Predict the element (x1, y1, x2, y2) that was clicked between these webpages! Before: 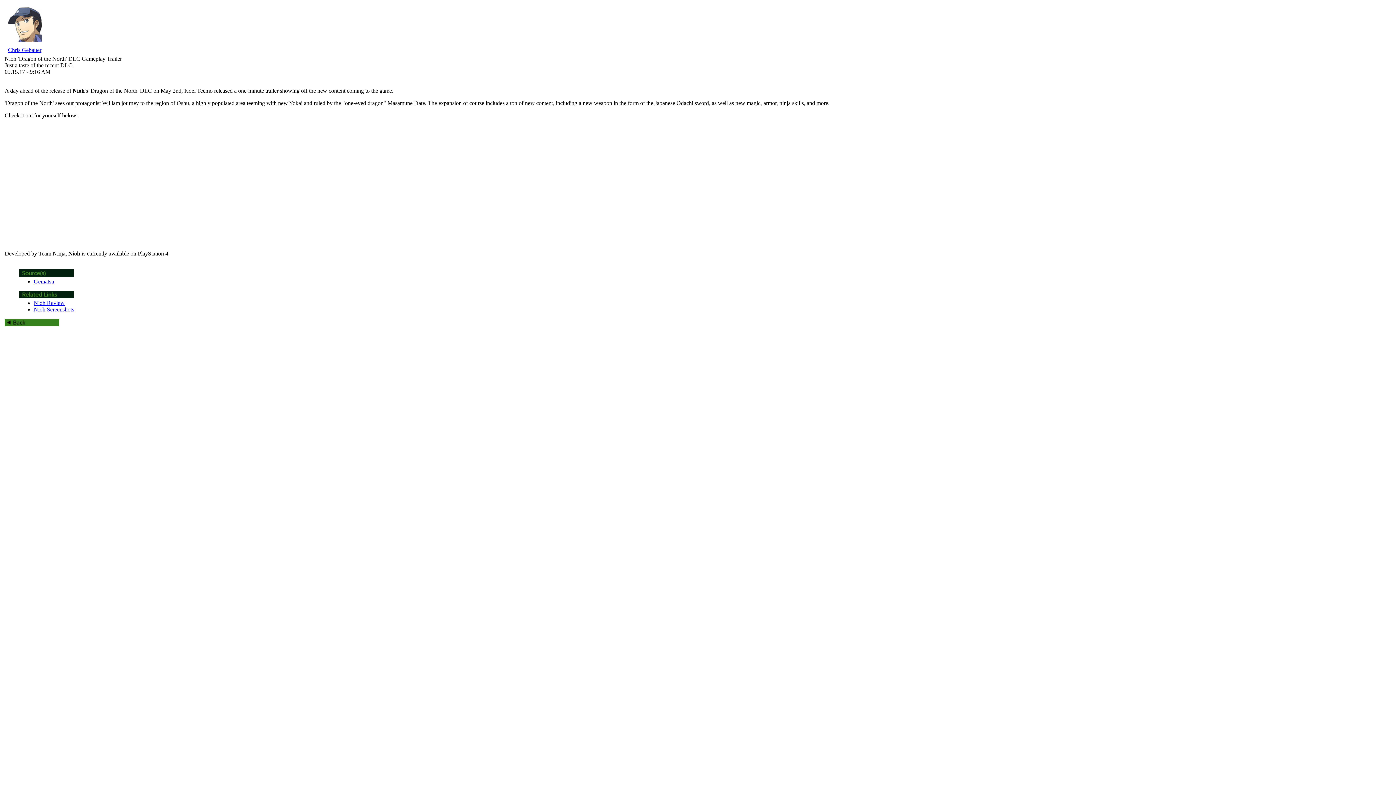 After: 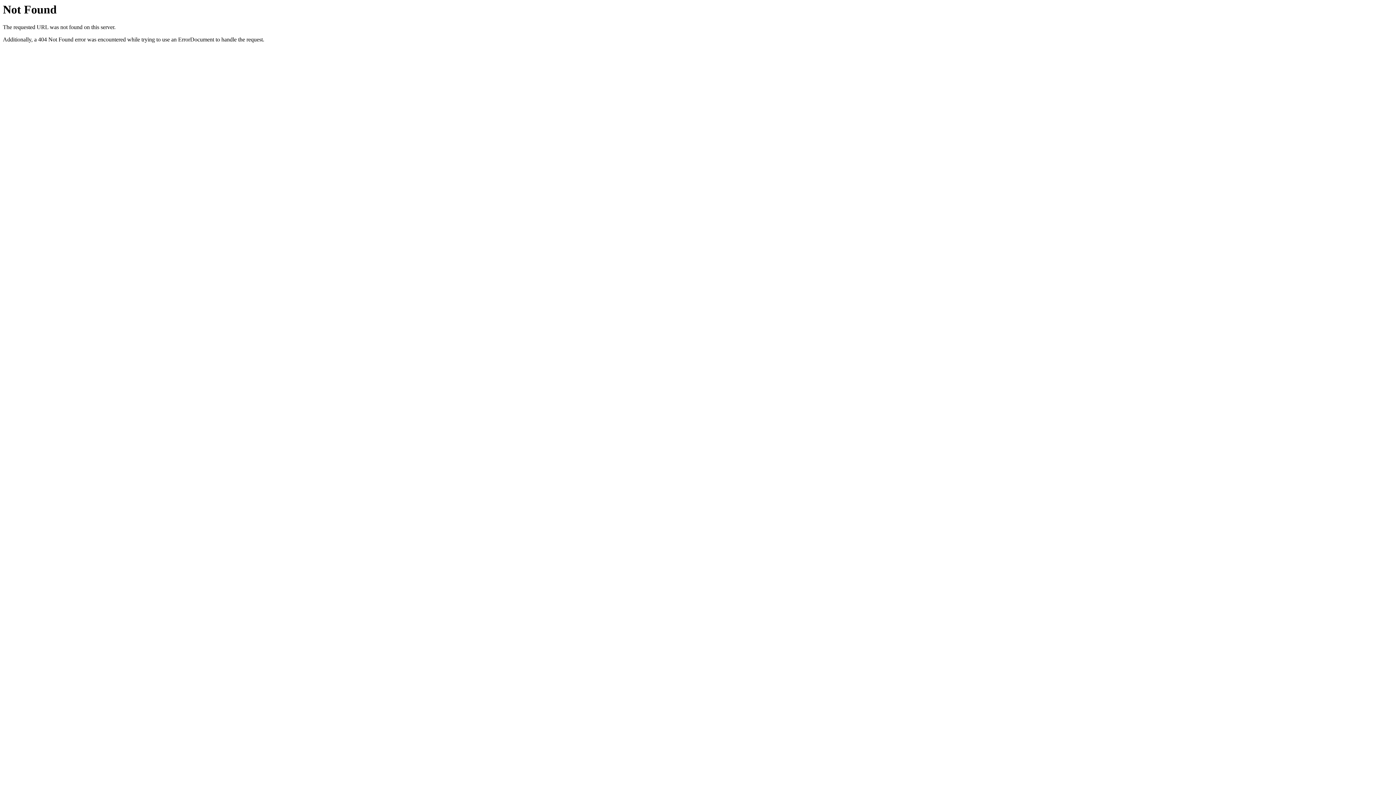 Action: bbox: (33, 300, 64, 306) label: Nioh Review